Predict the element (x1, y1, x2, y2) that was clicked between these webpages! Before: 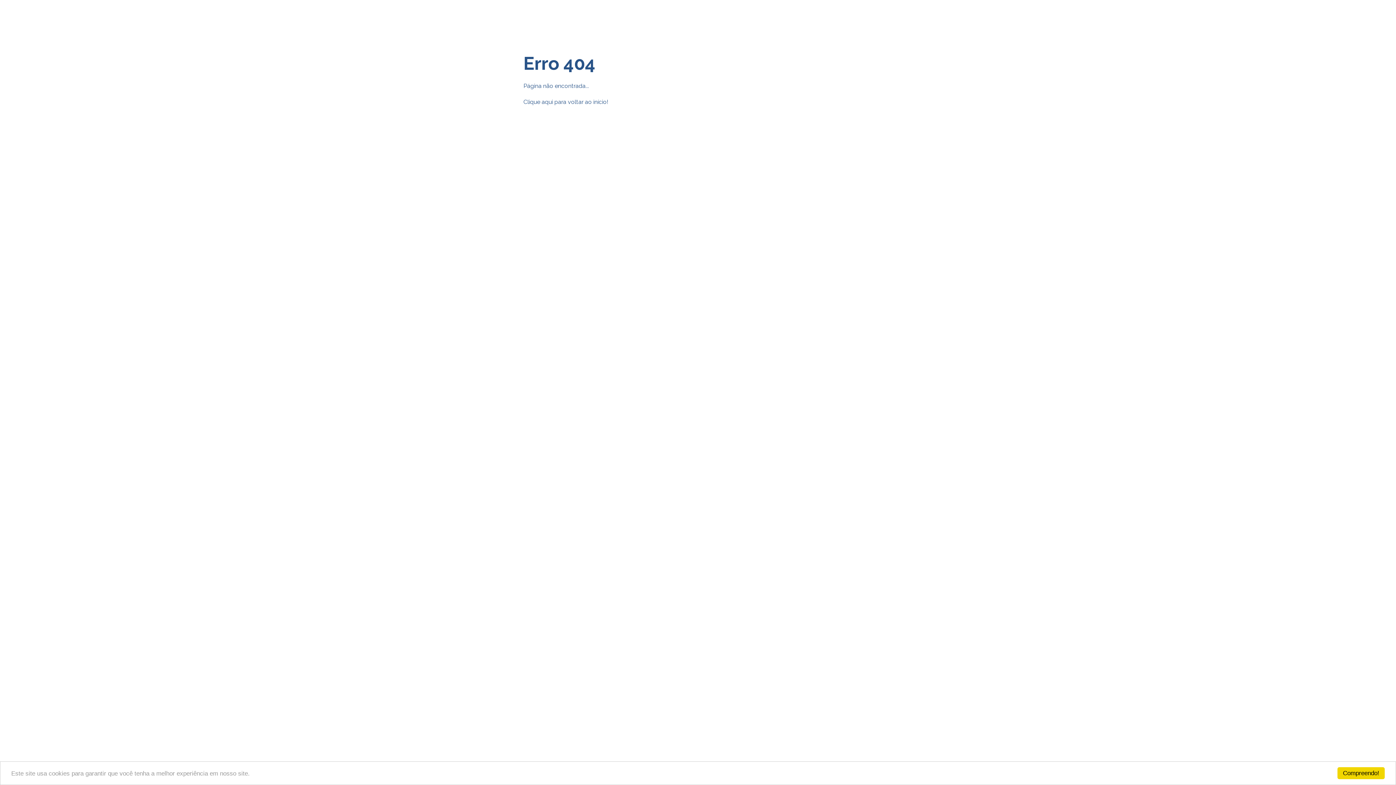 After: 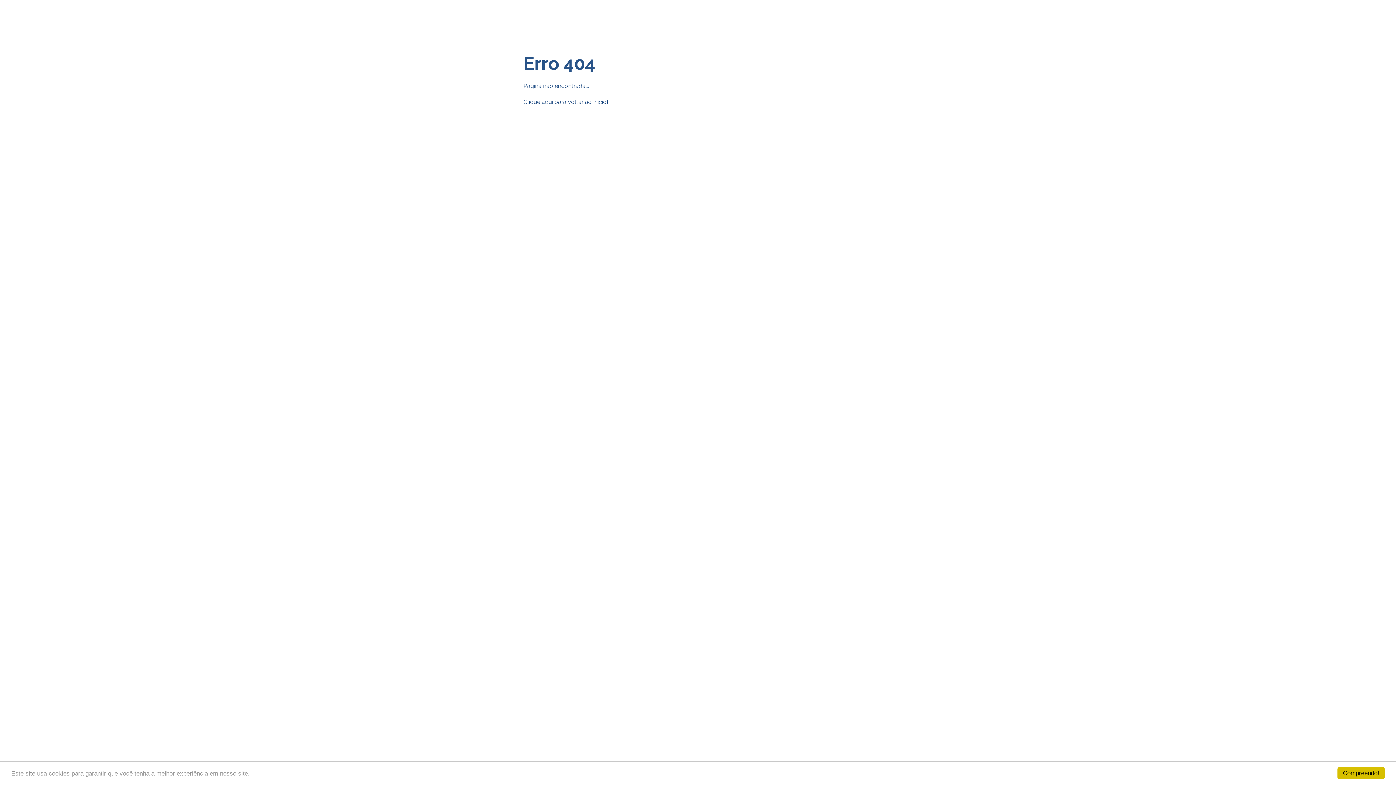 Action: label: Compreendo! bbox: (1337, 767, 1385, 779)